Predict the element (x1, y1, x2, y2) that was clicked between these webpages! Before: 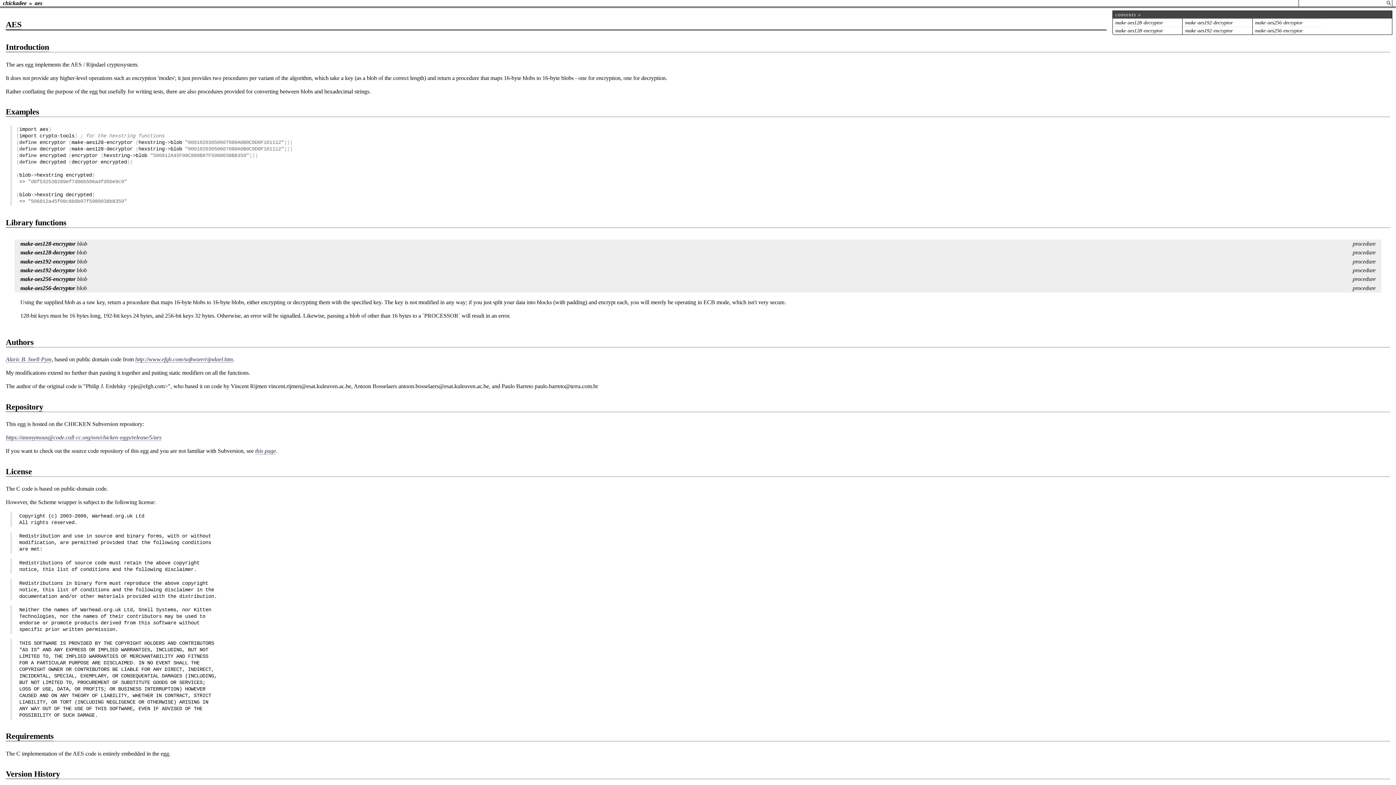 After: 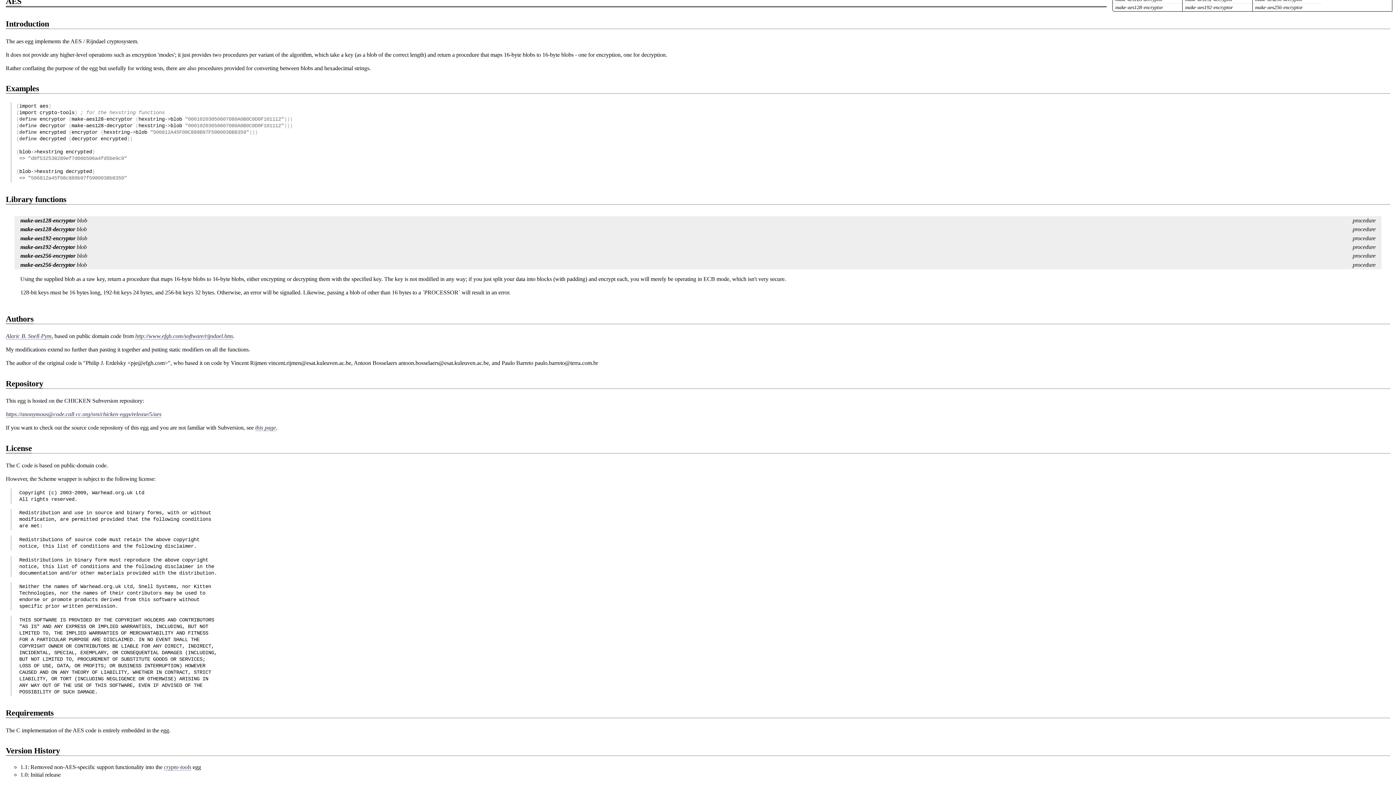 Action: bbox: (1113, 26, 1182, 34) label: make-aes128-encryptor